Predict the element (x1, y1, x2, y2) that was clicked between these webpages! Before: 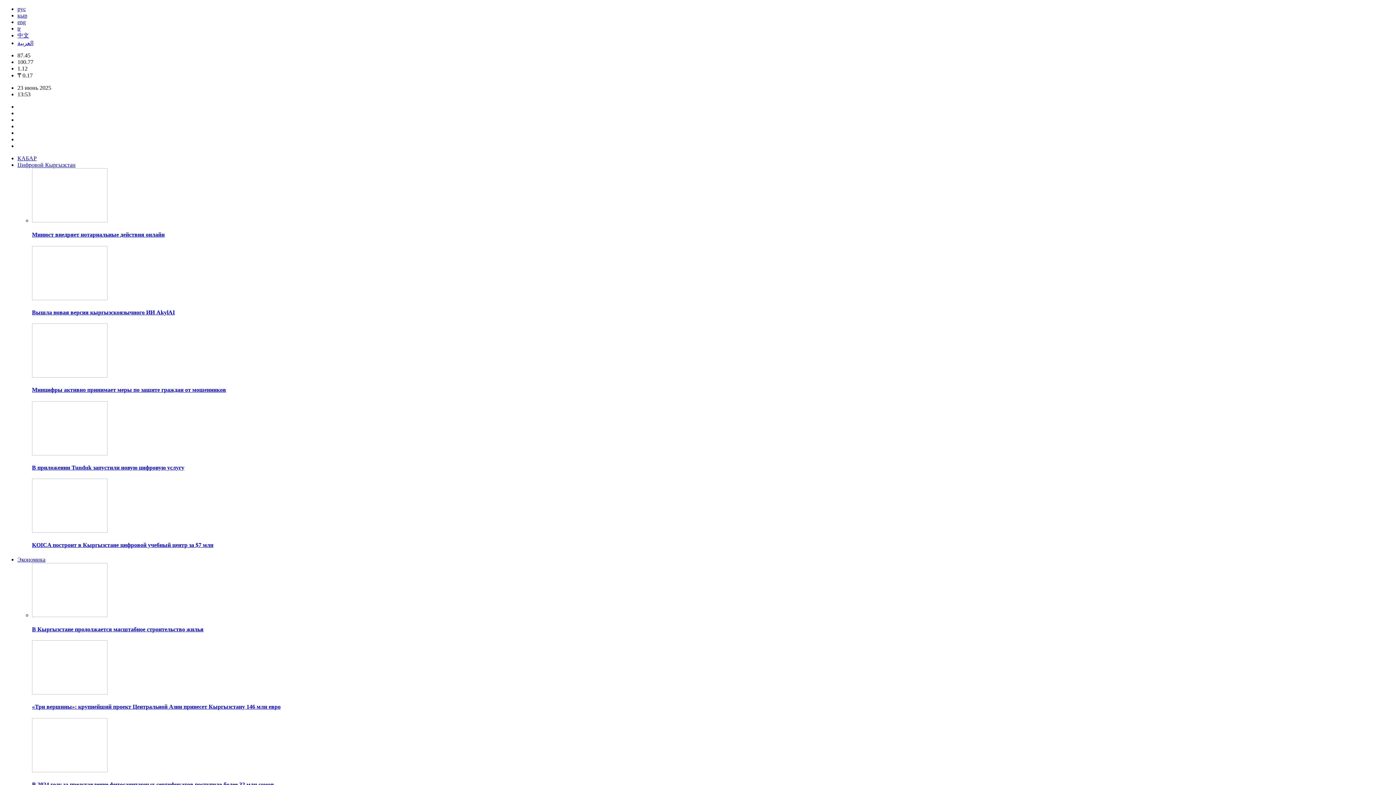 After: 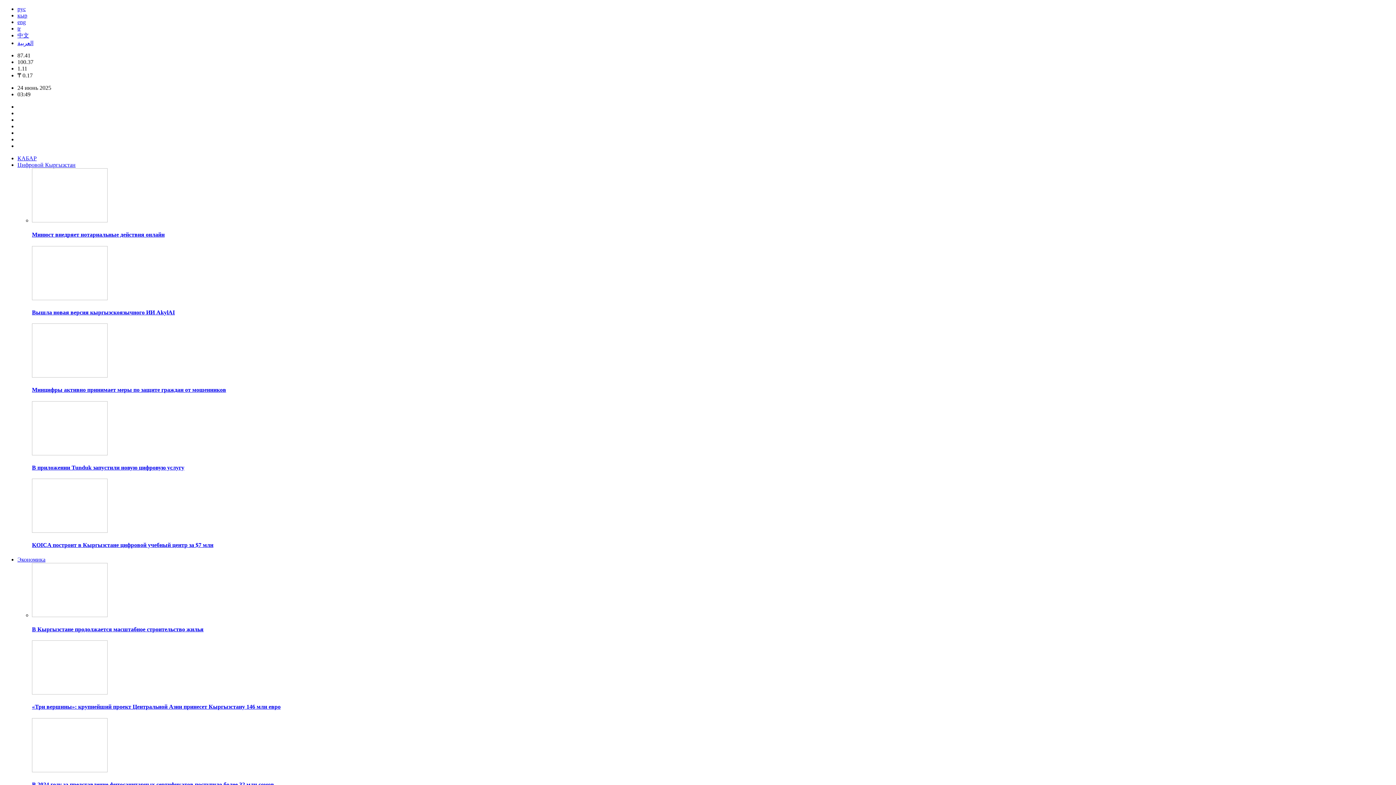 Action: label: «Три вершины»: крупнейший проект Центральной Азии принесет Кыргызстану 146 млн евро bbox: (32, 704, 280, 710)